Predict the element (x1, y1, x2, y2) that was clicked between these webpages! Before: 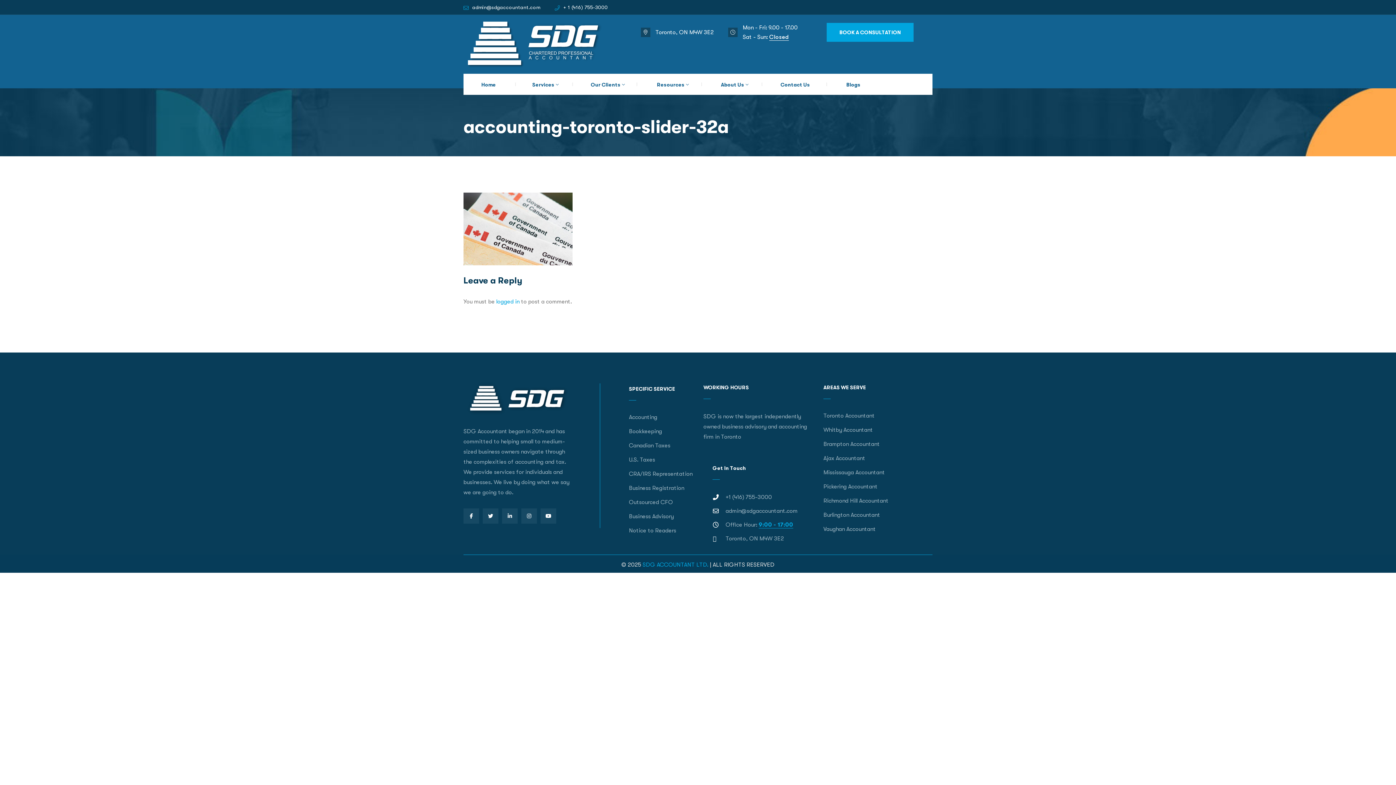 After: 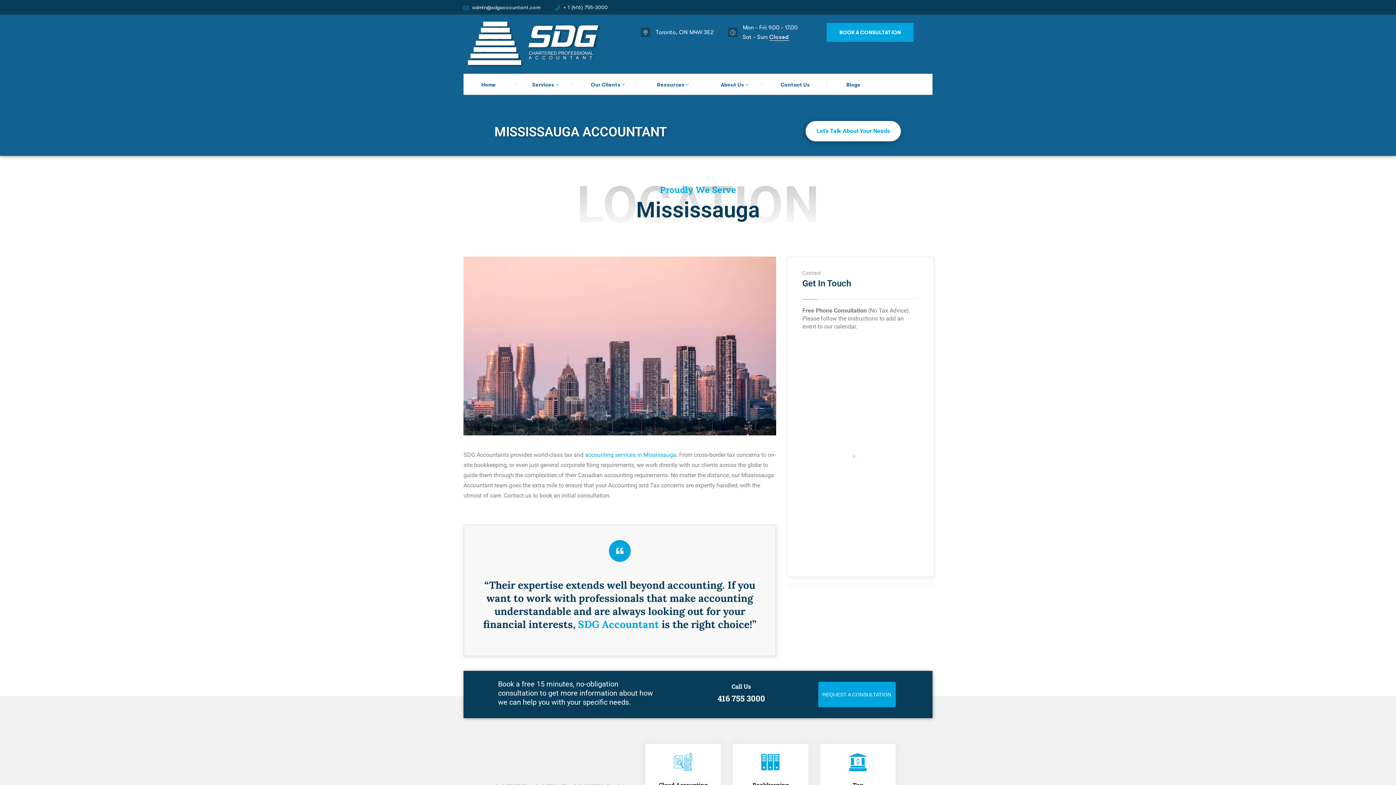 Action: bbox: (823, 466, 885, 478) label: Mississauga Accountant